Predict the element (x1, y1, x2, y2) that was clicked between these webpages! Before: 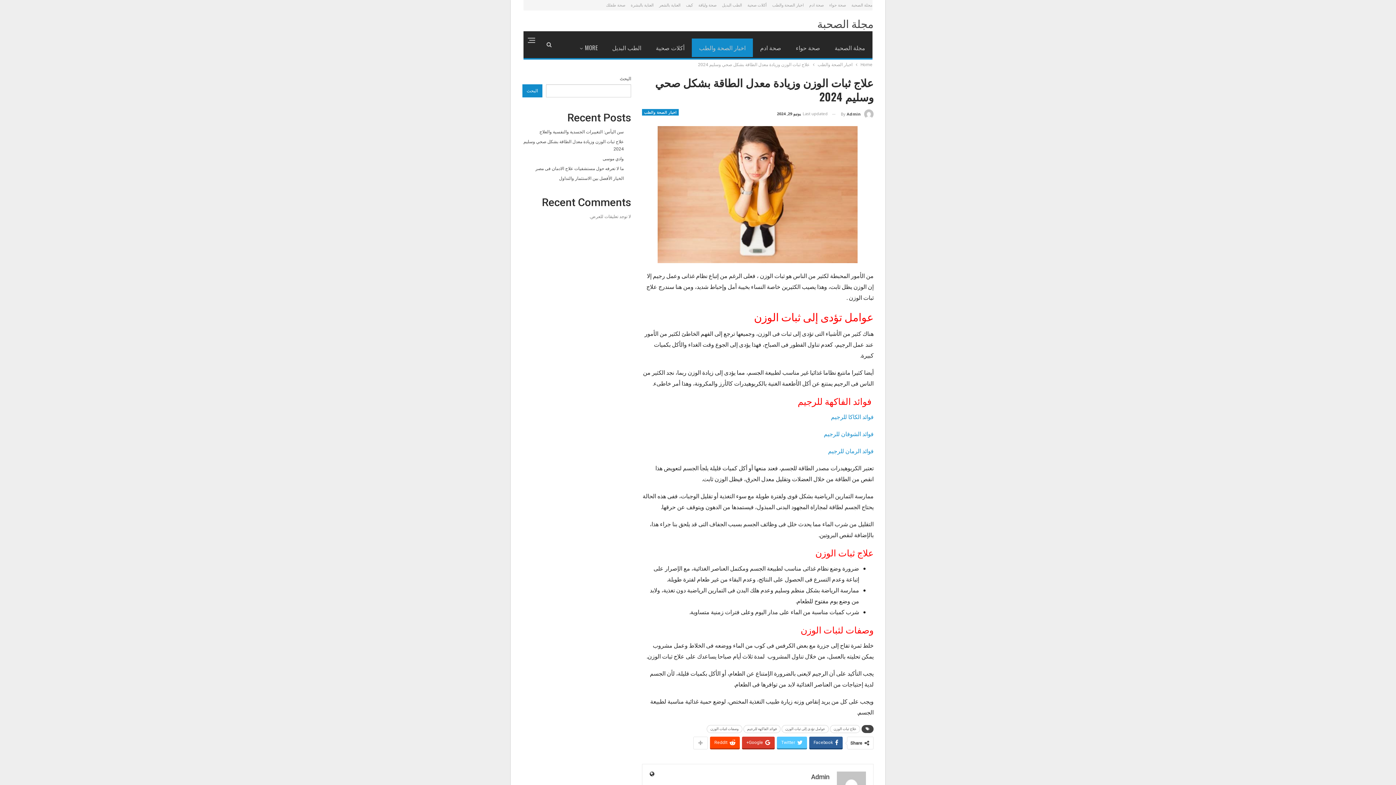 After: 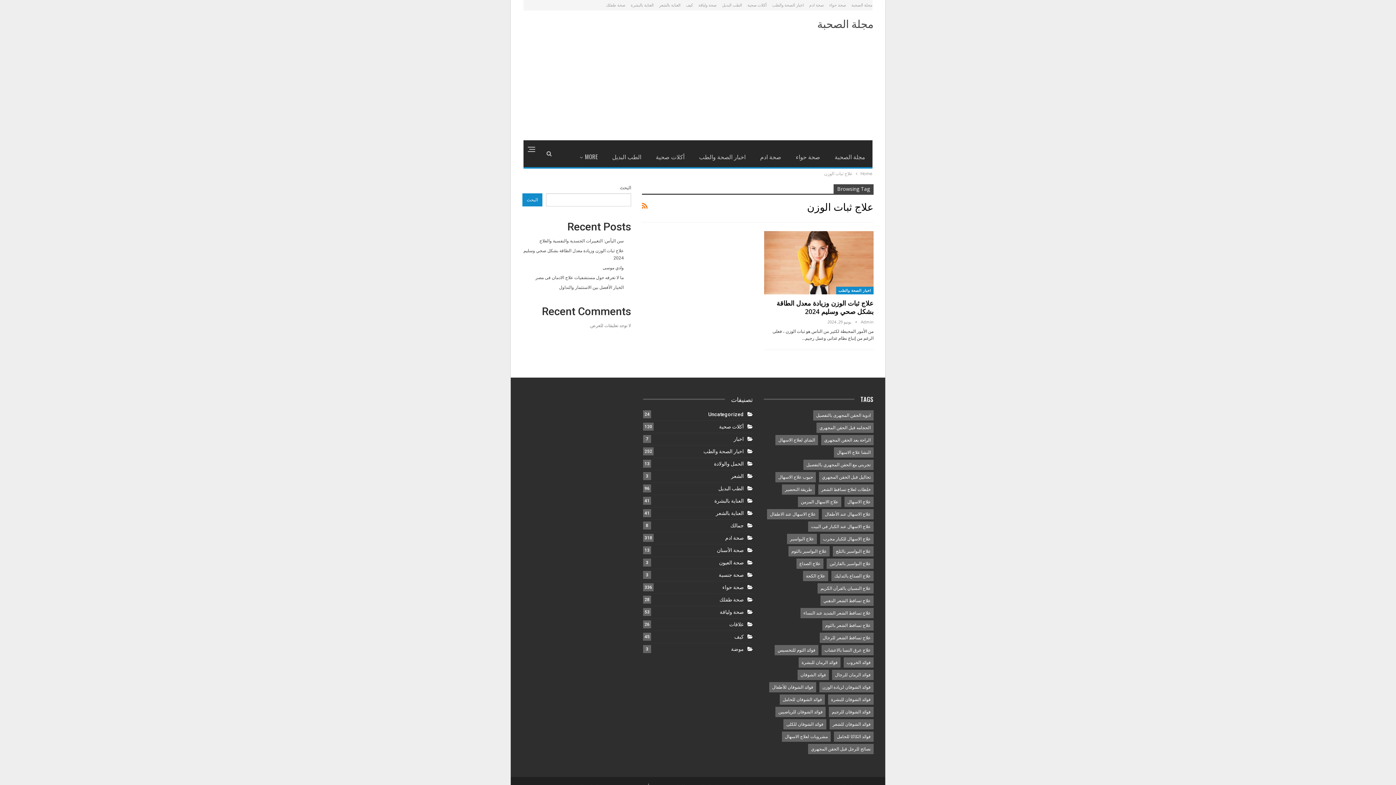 Action: label: علاج ثبات الوزن bbox: (830, 725, 860, 733)